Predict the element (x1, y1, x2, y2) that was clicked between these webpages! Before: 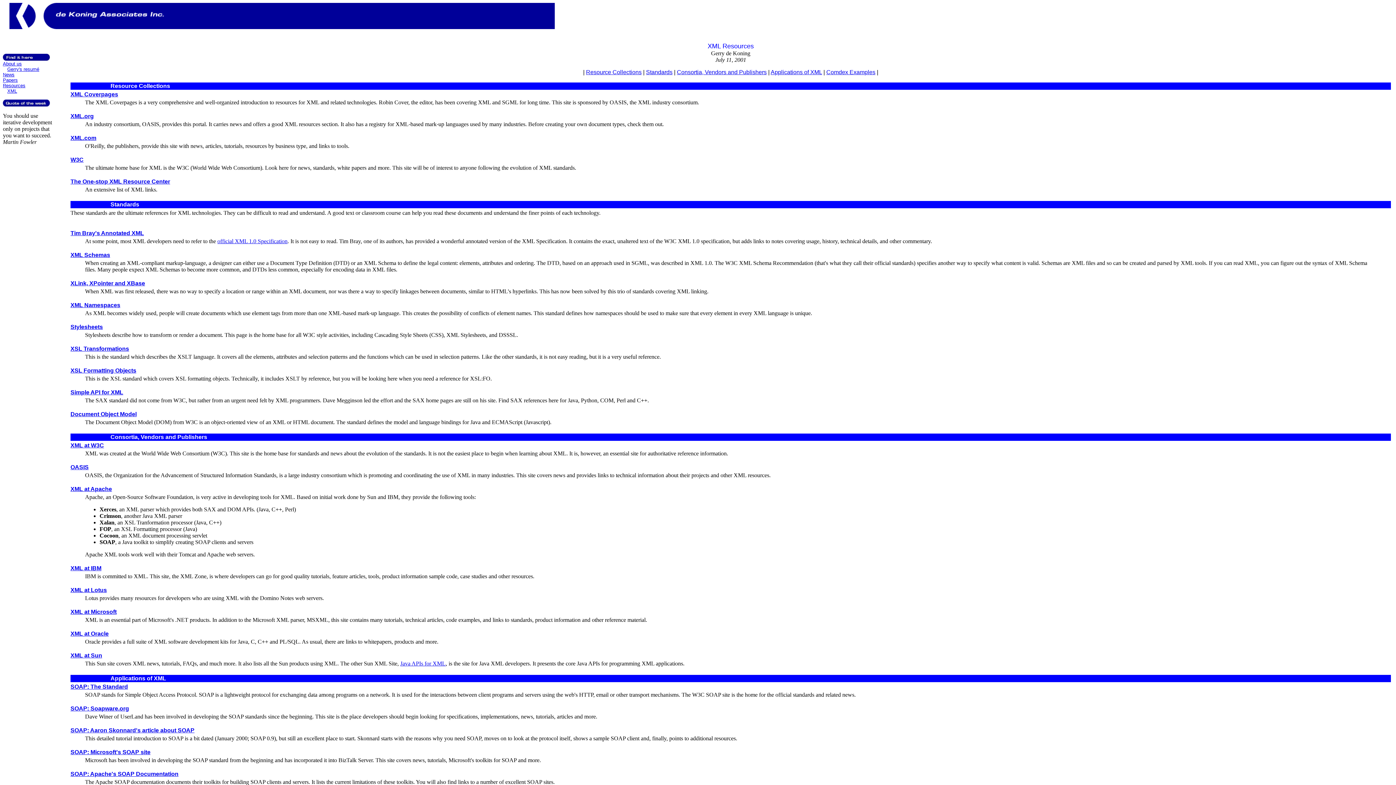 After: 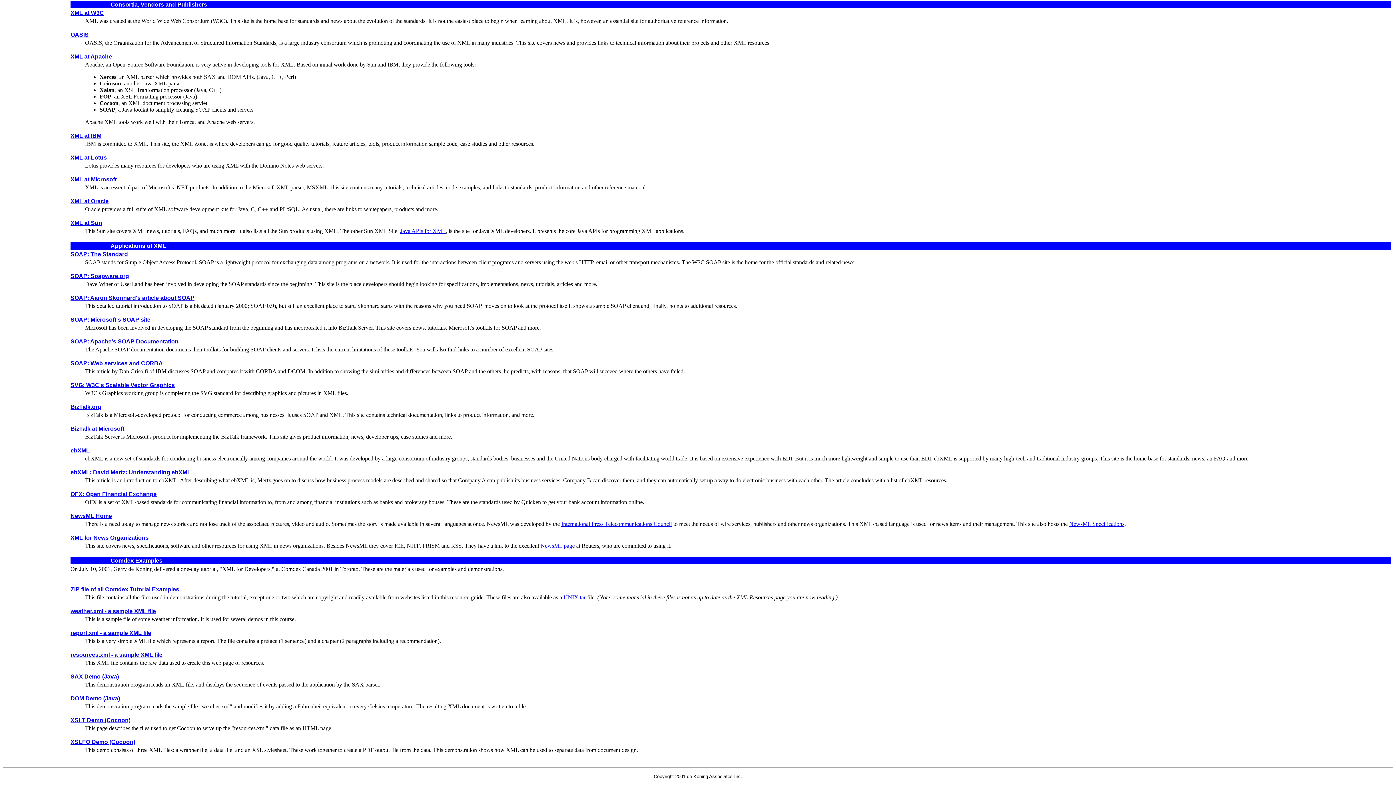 Action: label: Applications of XML bbox: (770, 69, 822, 75)